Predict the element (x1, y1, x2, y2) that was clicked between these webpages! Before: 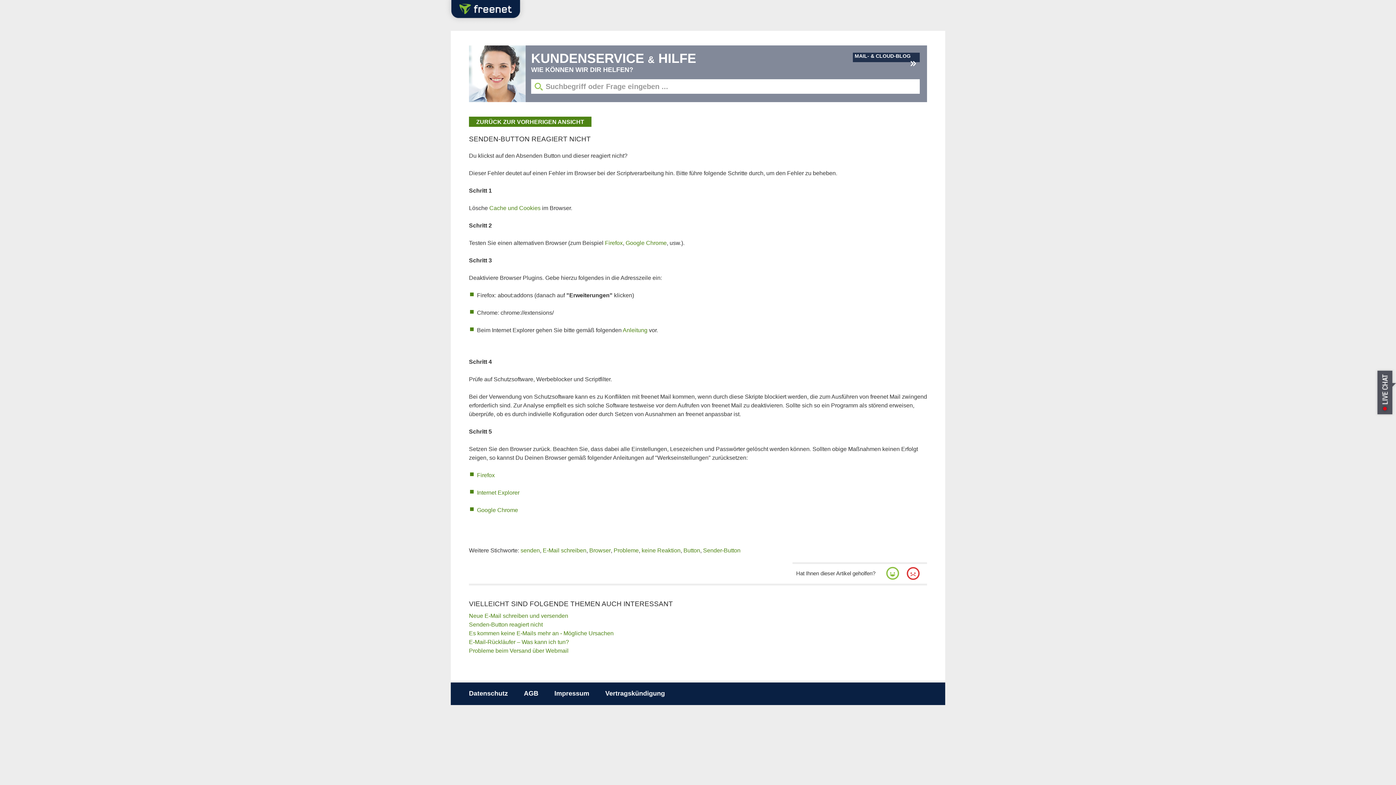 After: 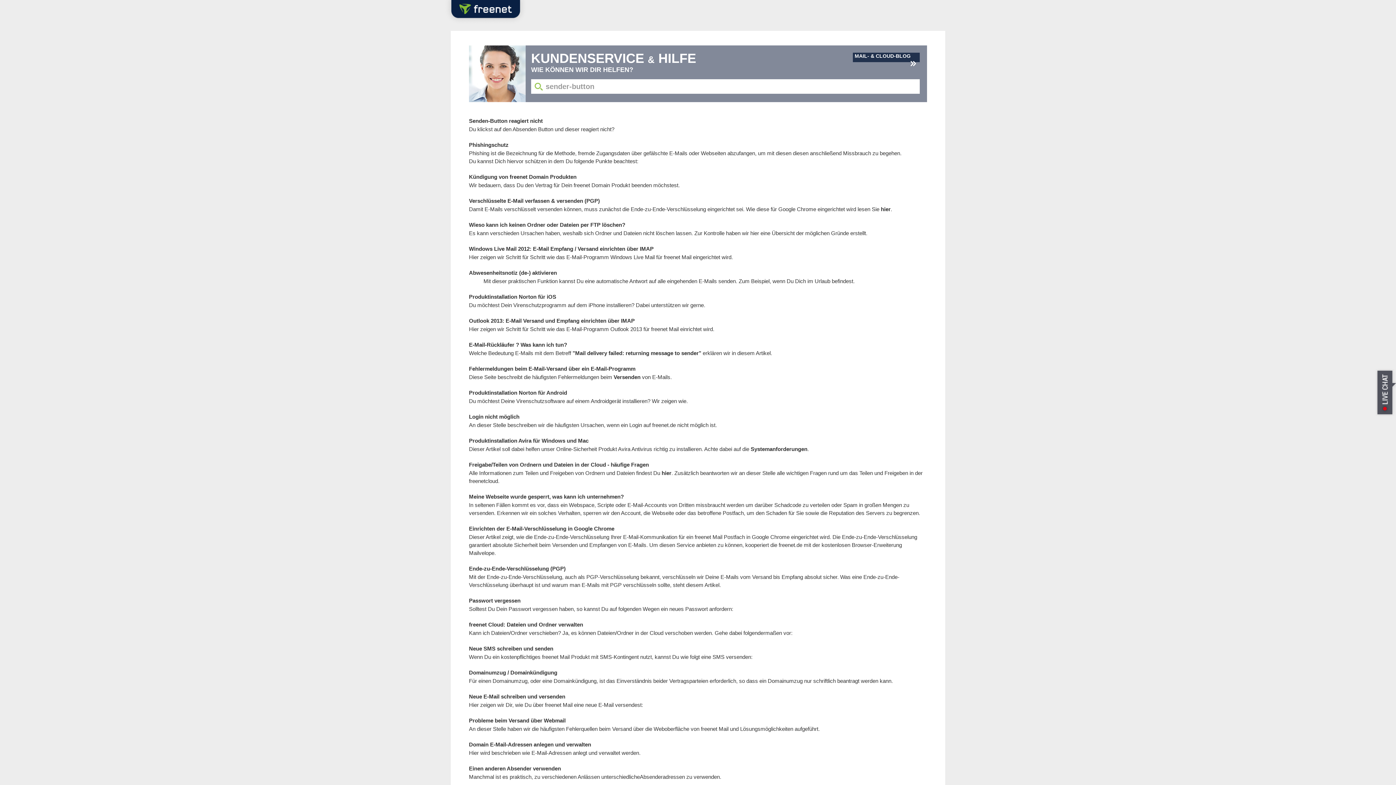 Action: label: Sender-Button bbox: (703, 547, 740, 553)